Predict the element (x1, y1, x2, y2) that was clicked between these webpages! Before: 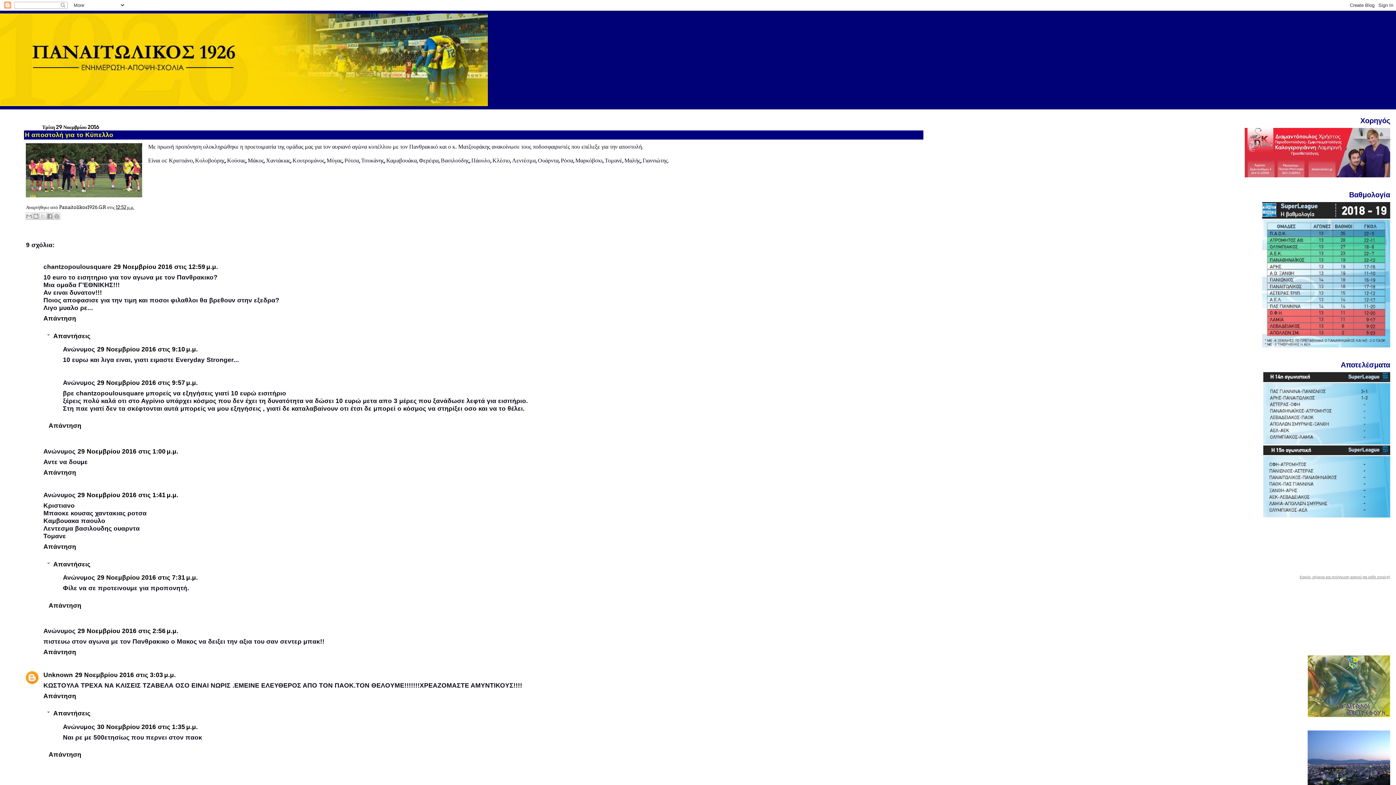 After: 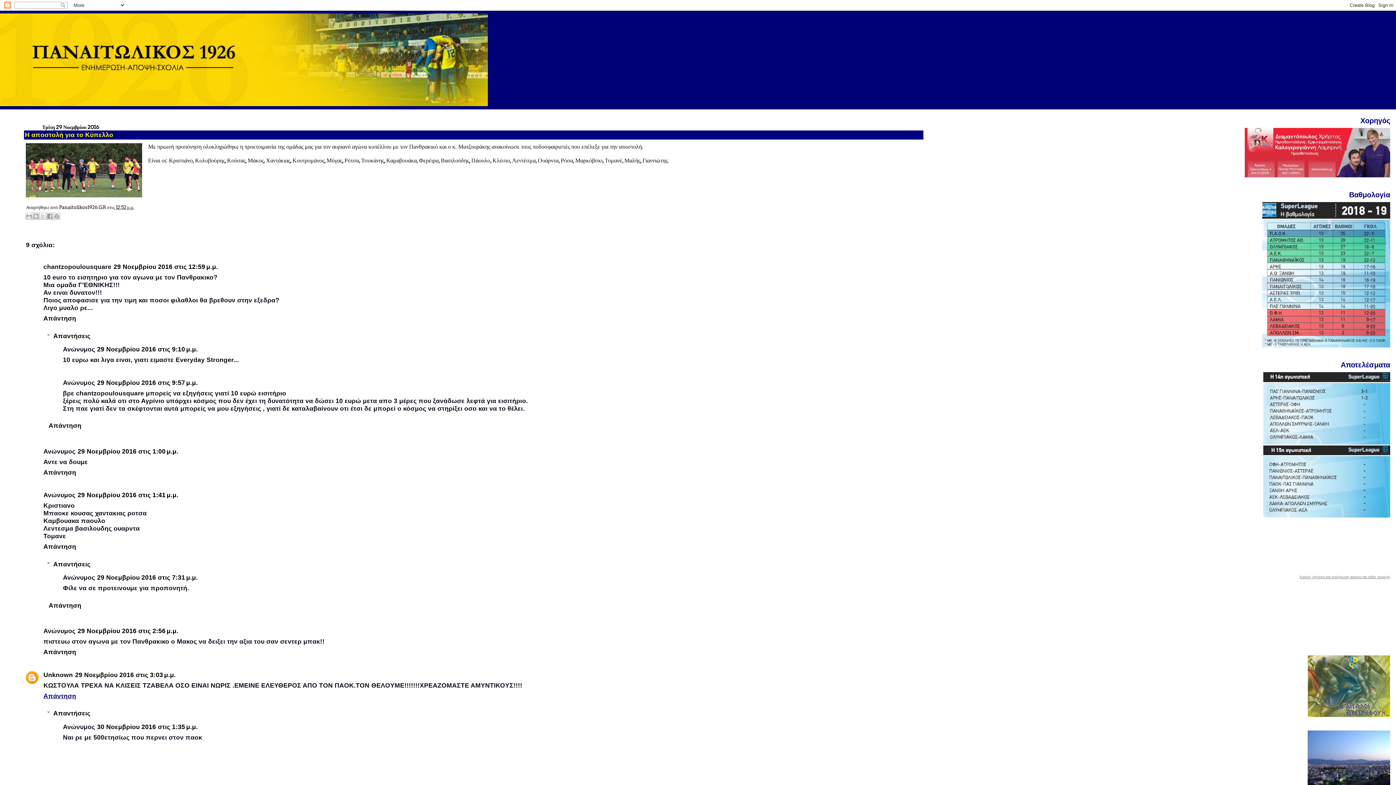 Action: label: Απάντηση bbox: (43, 690, 77, 699)